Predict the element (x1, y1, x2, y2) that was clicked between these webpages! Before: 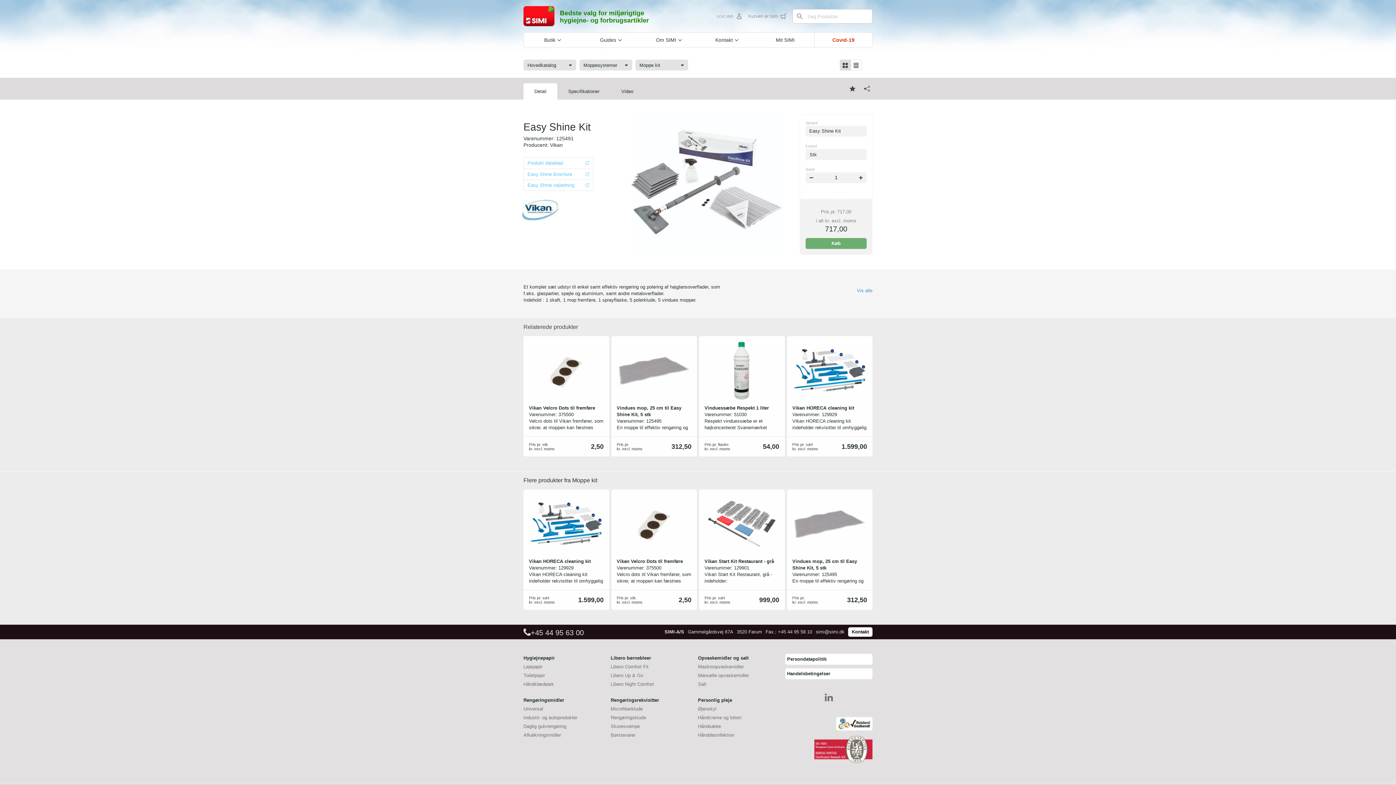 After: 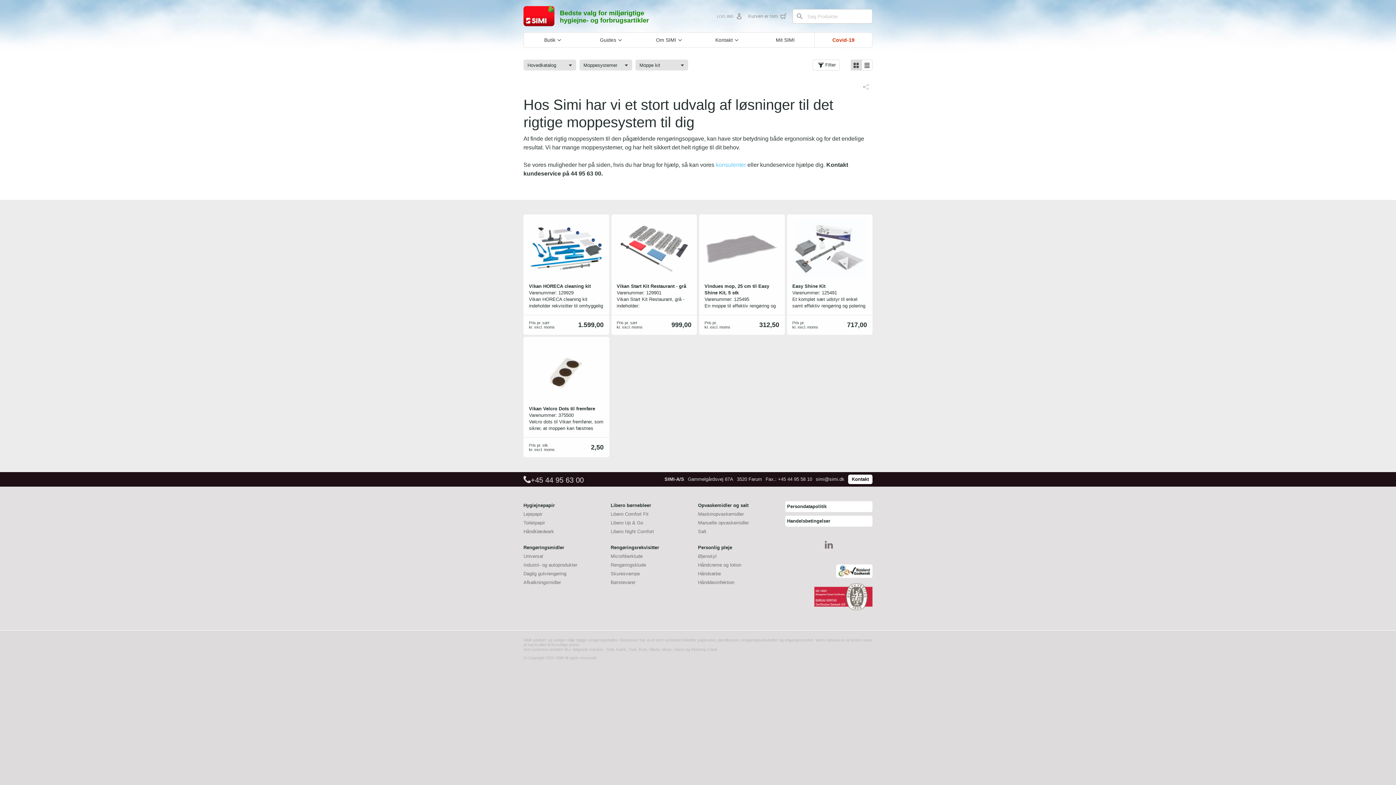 Action: label: Flere produkter fra 
Moppe kit bbox: (523, 475, 820, 486)